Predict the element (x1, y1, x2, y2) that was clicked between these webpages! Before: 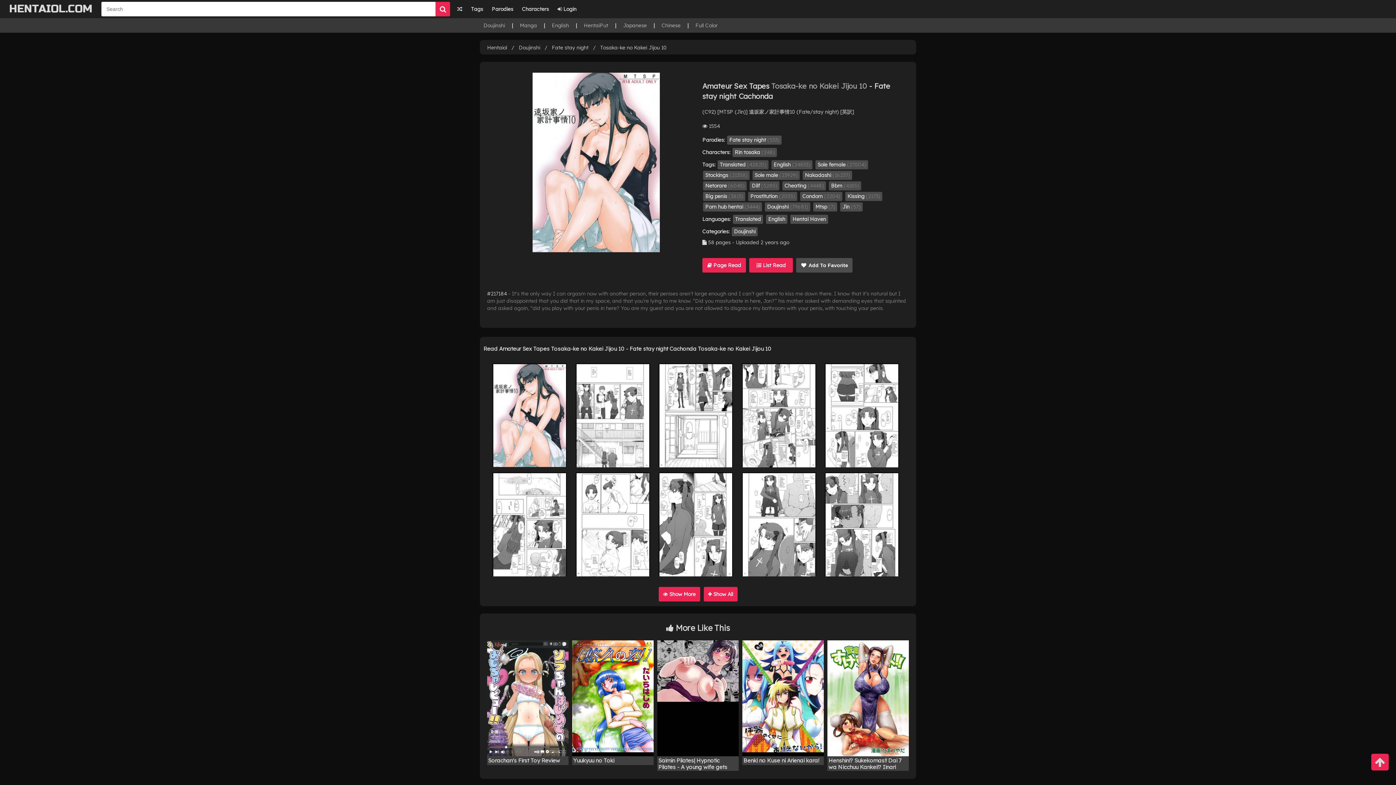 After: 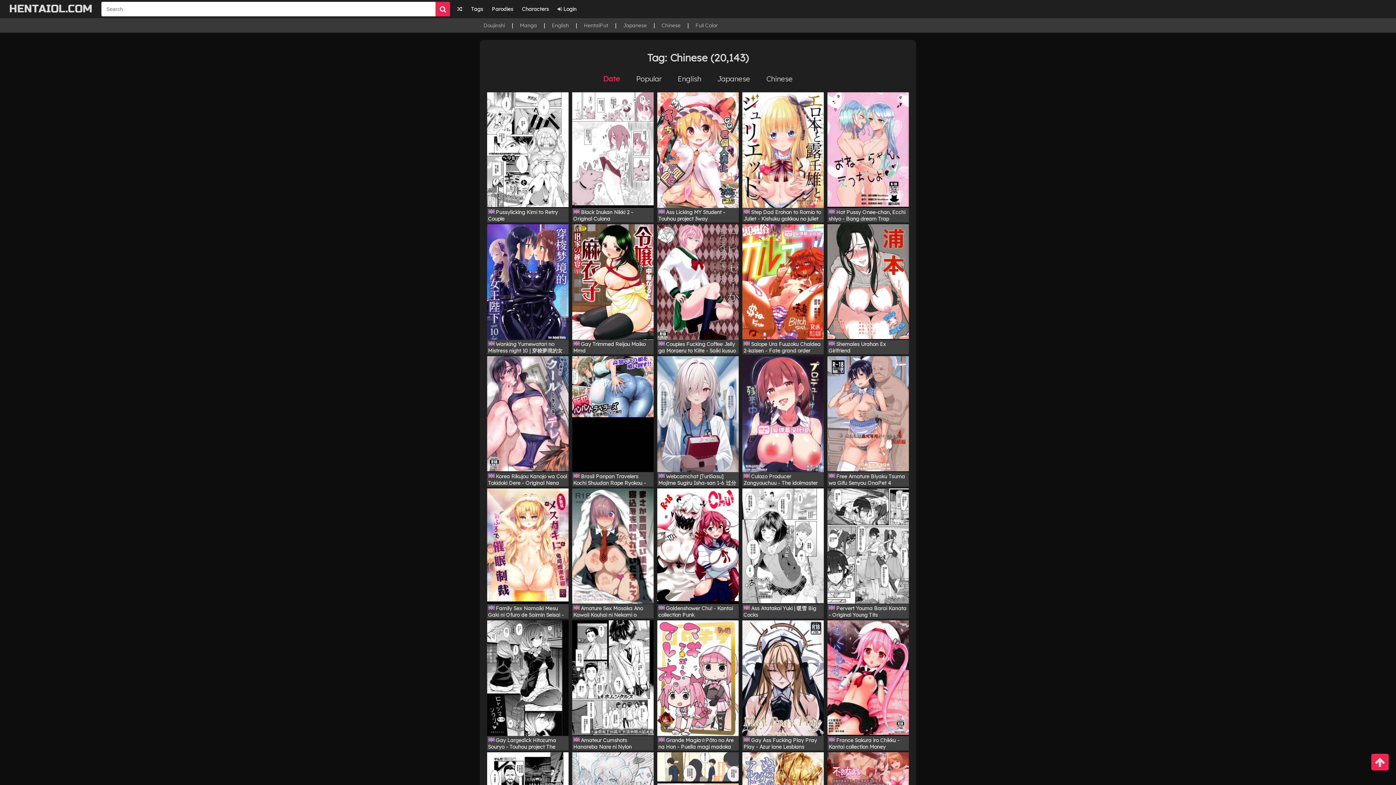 Action: label: Chinese bbox: (661, 22, 680, 28)